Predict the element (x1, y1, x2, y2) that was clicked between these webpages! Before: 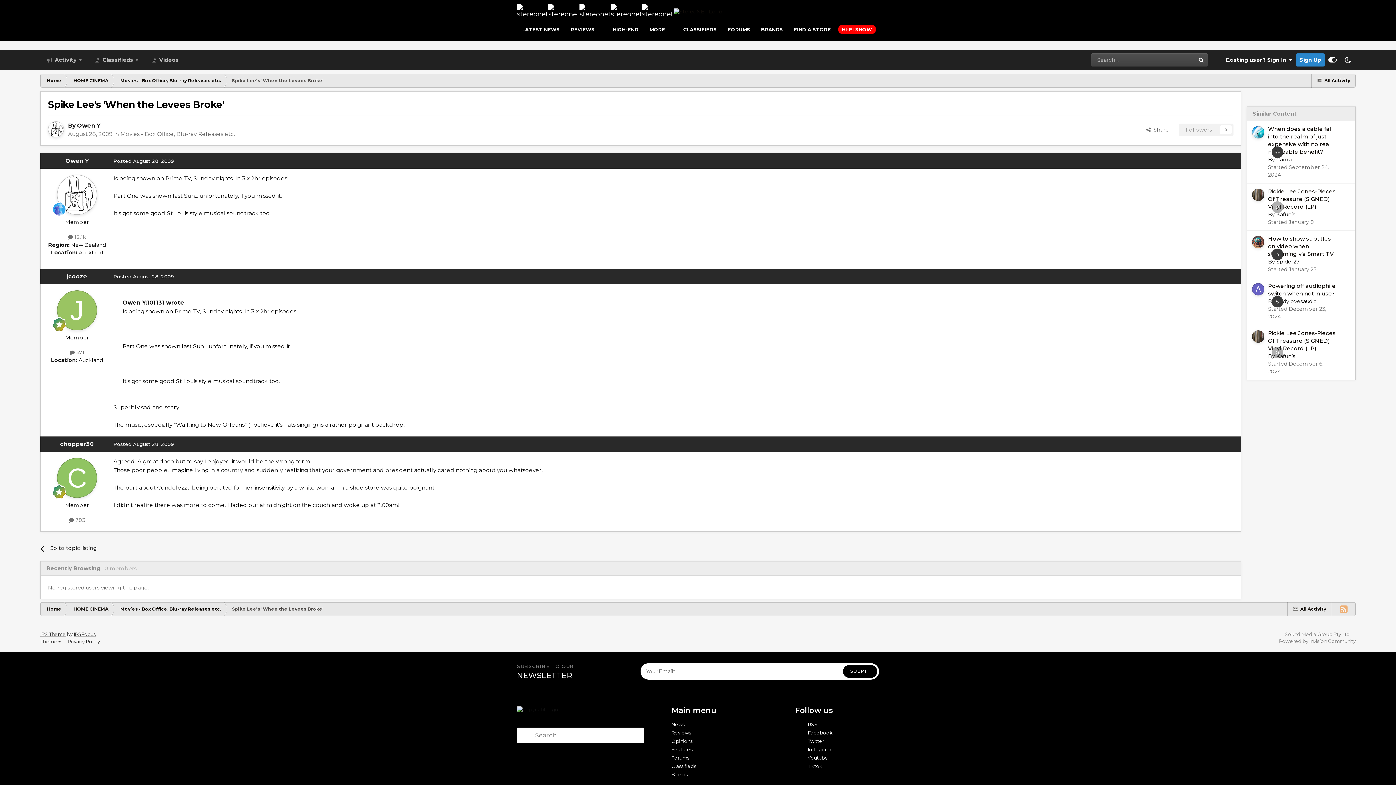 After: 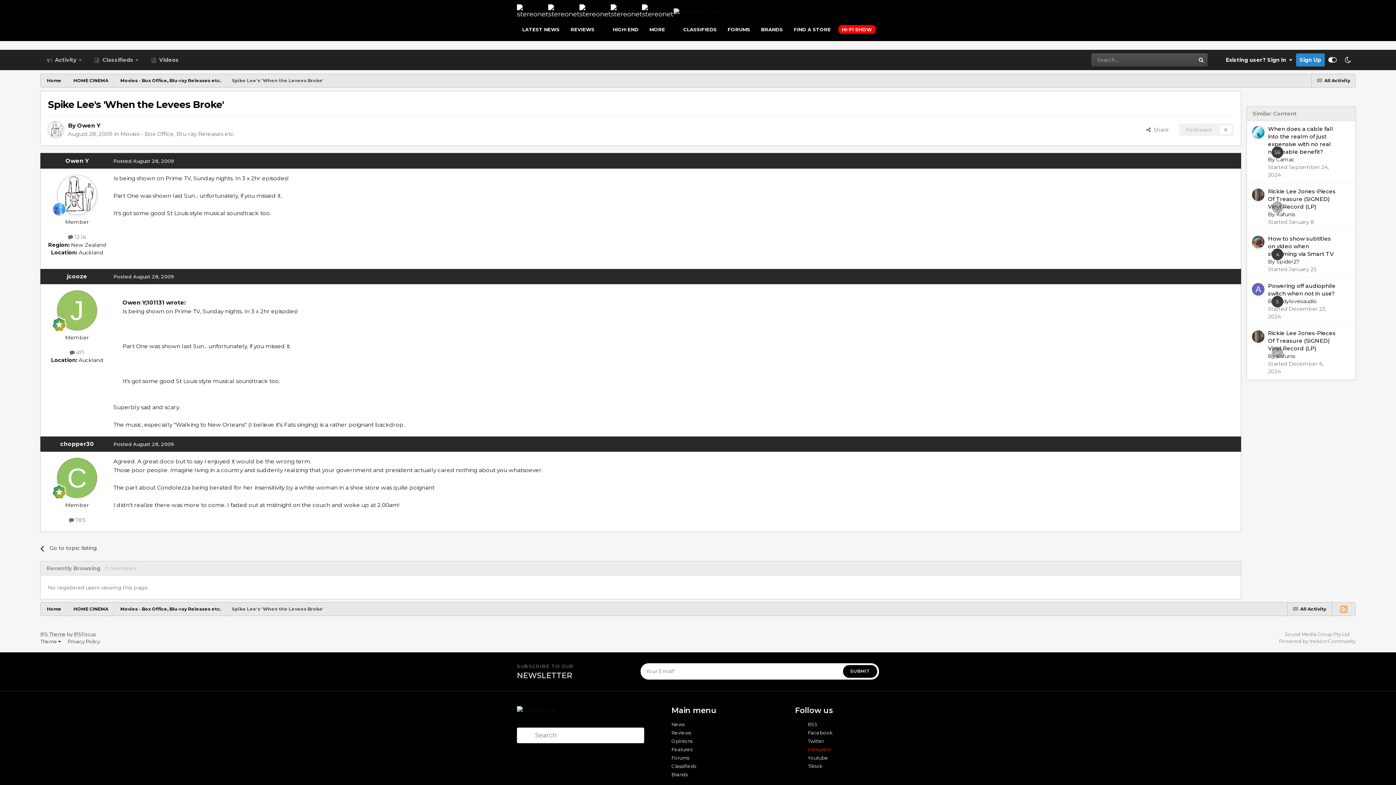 Action: label: Instagram bbox: (795, 746, 879, 753)